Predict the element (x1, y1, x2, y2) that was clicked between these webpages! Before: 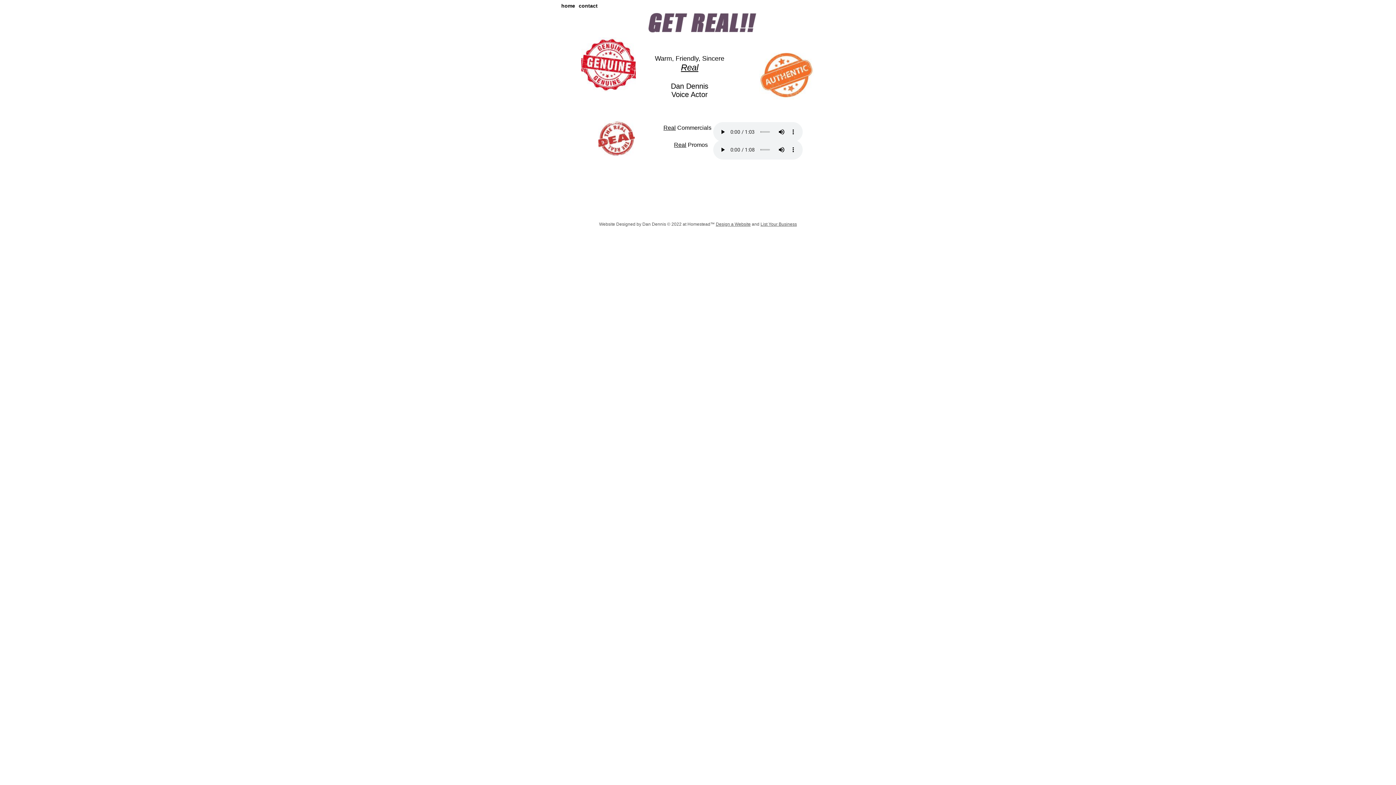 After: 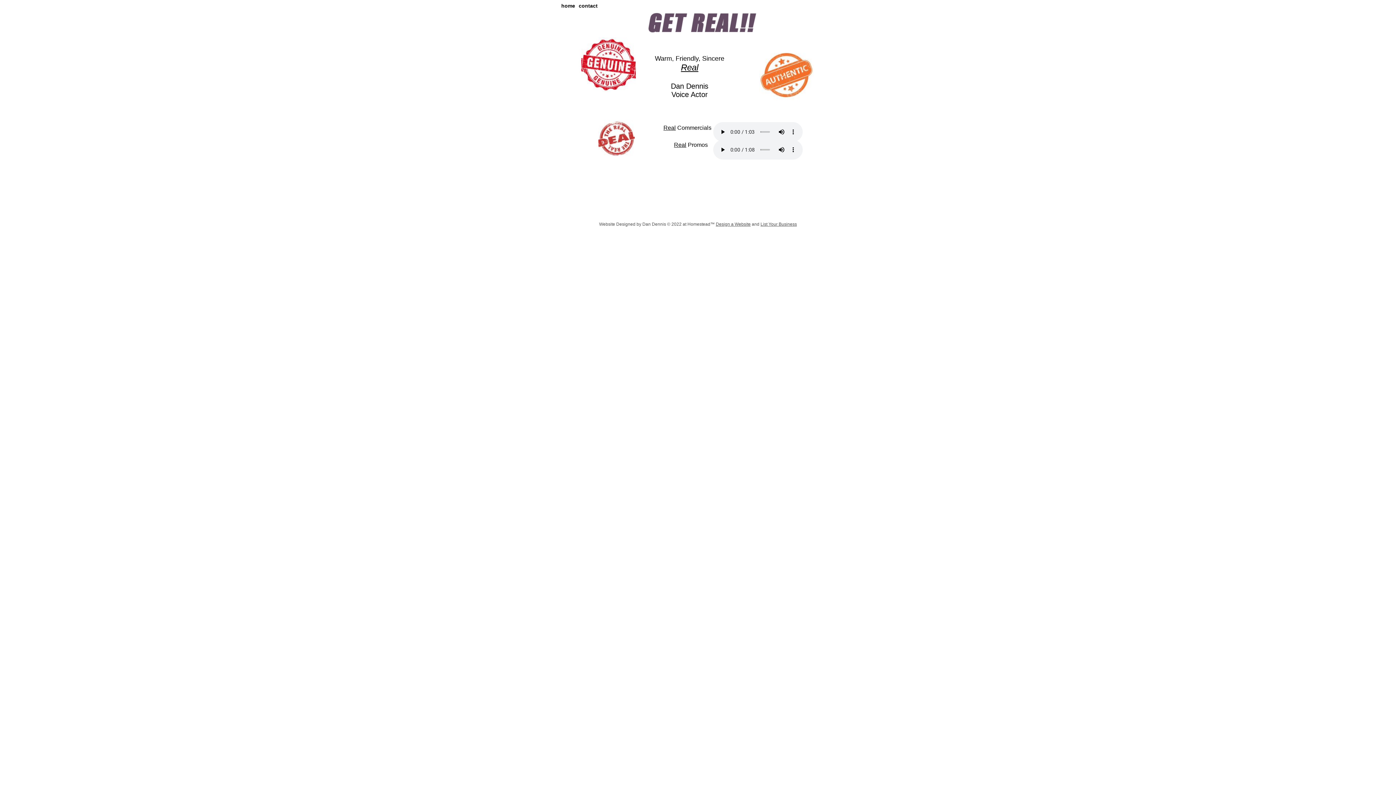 Action: bbox: (628, 29, 768, 36)